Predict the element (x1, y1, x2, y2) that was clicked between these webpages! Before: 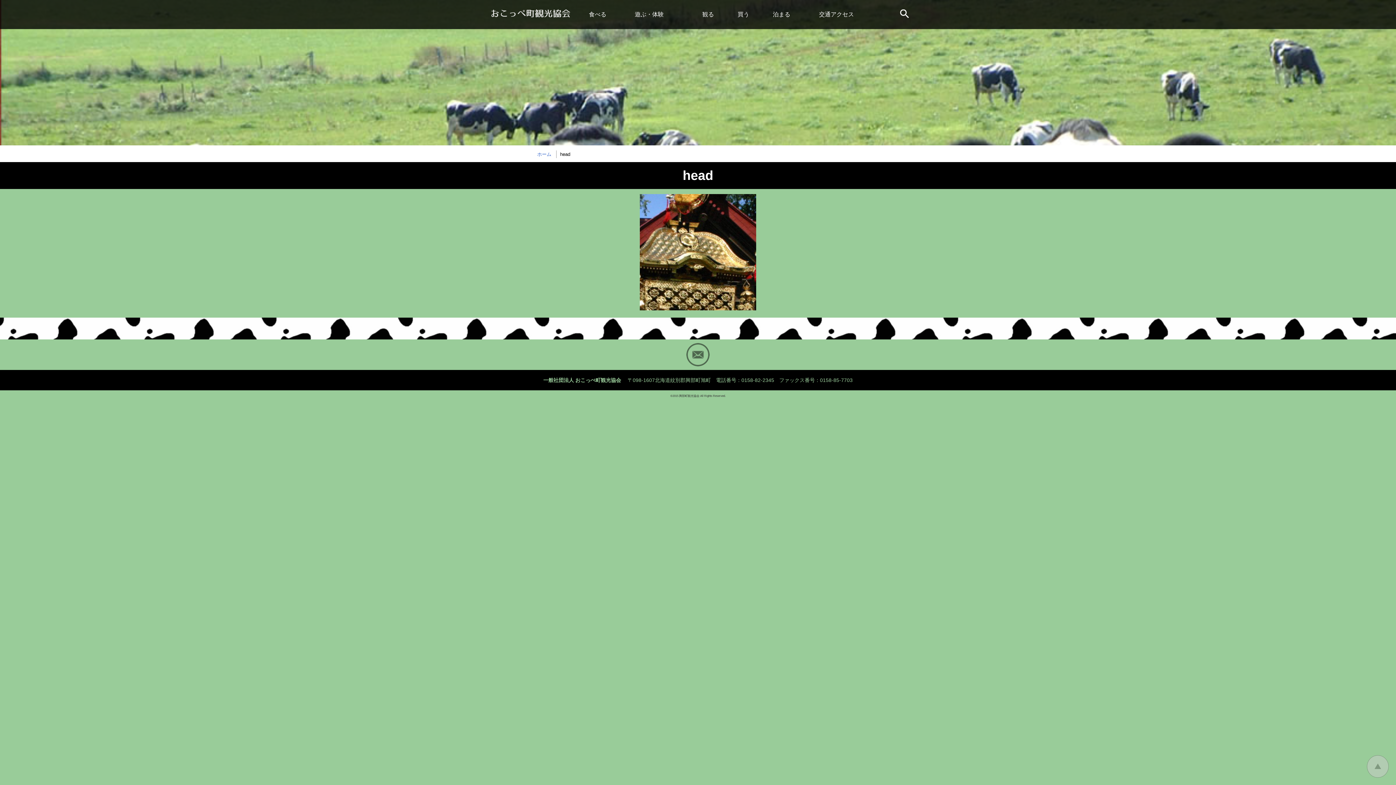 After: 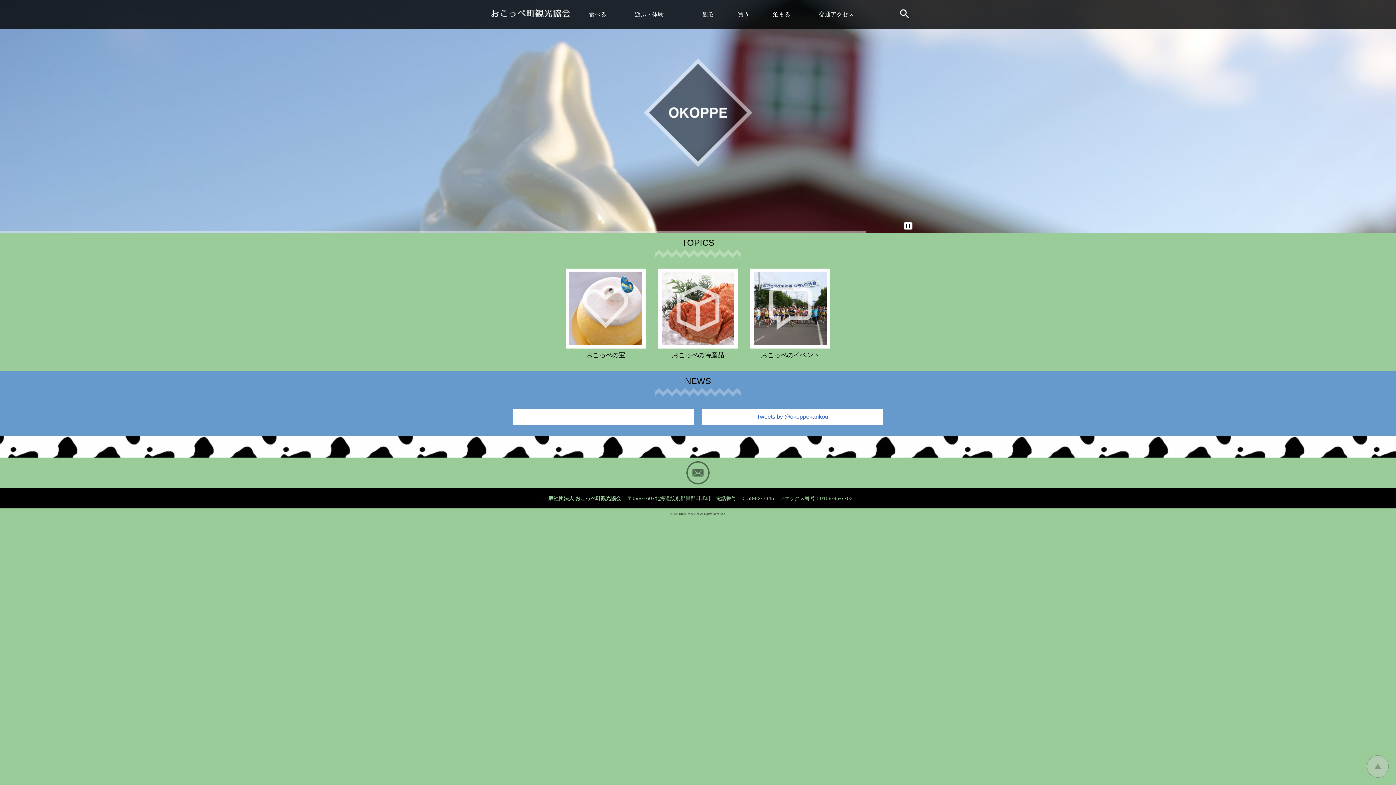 Action: bbox: (480, 0, 581, 29)